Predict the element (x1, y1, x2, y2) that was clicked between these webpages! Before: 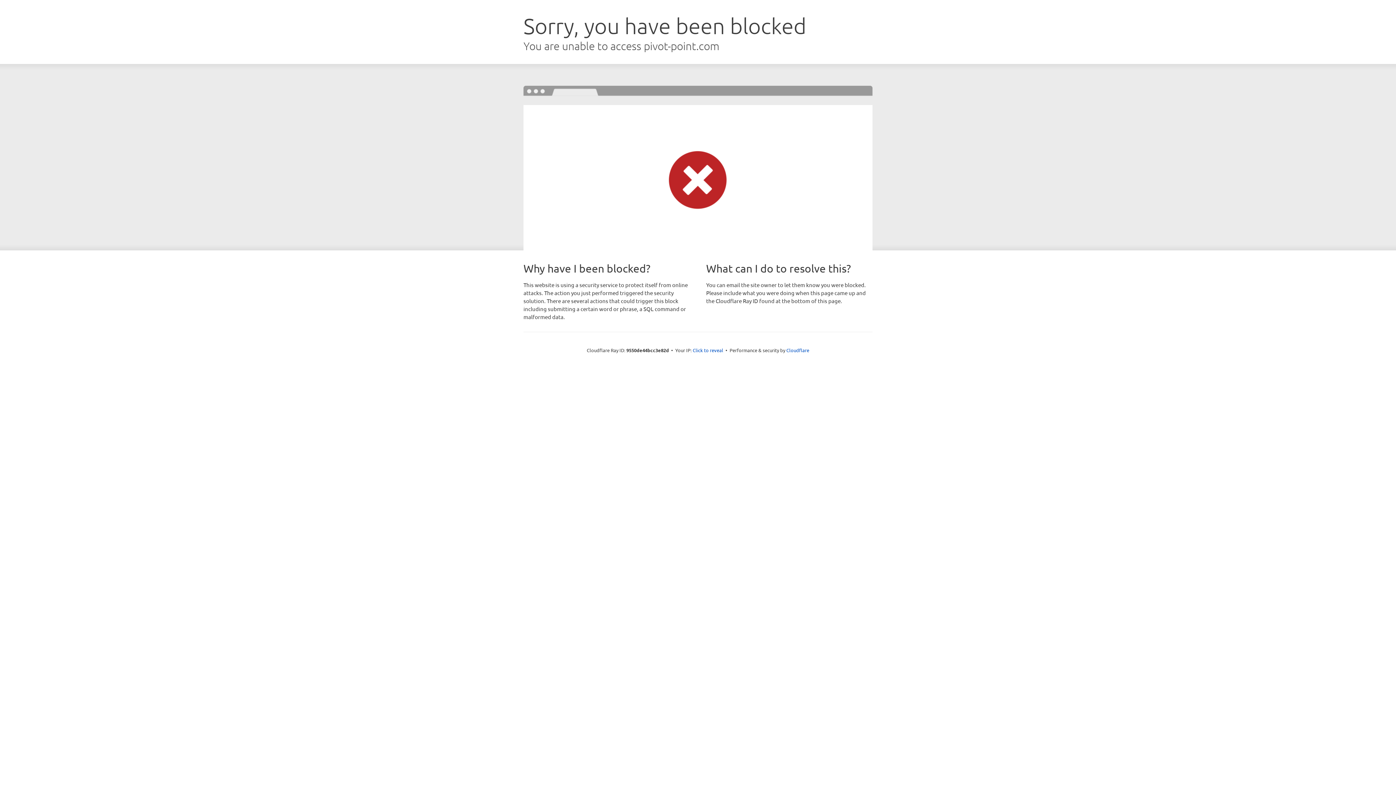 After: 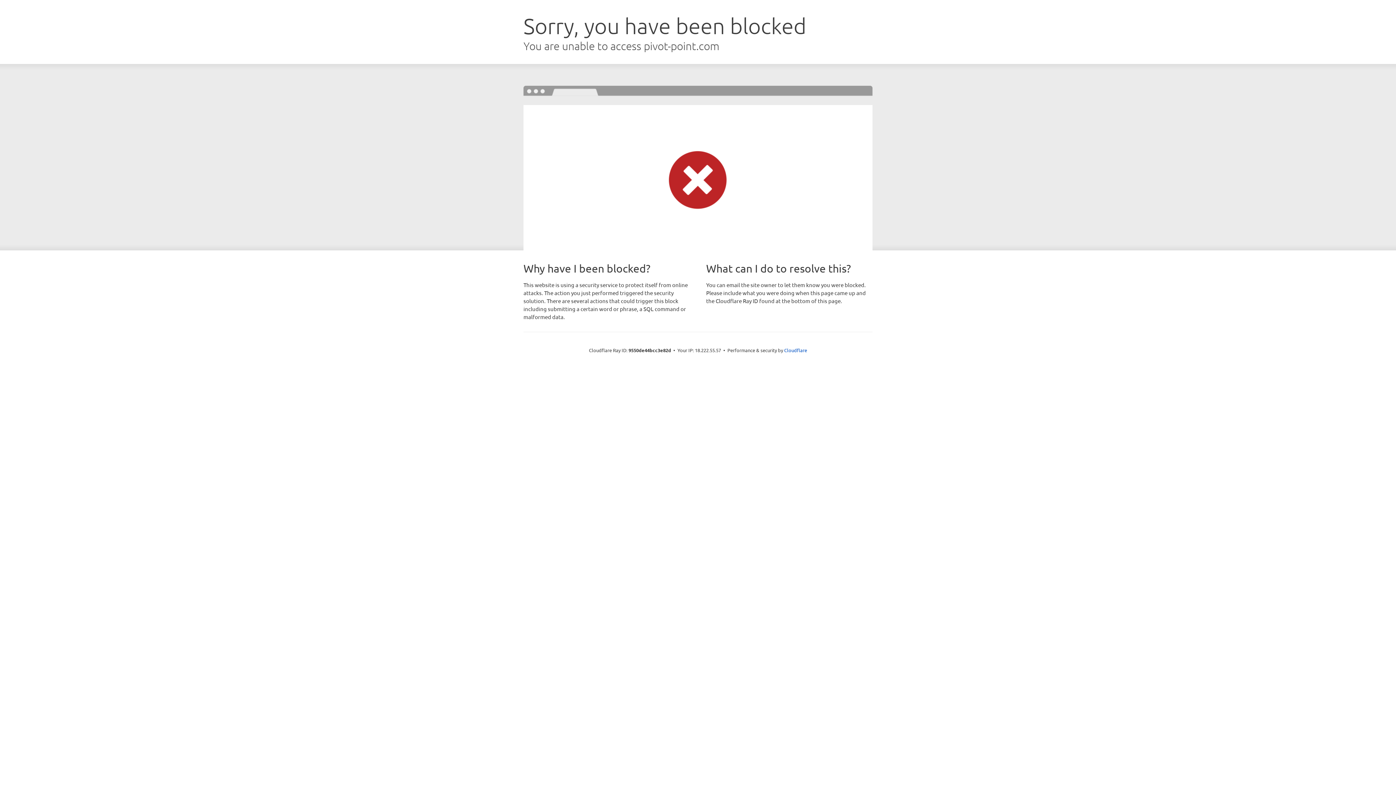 Action: bbox: (692, 346, 723, 353) label: Click to reveal